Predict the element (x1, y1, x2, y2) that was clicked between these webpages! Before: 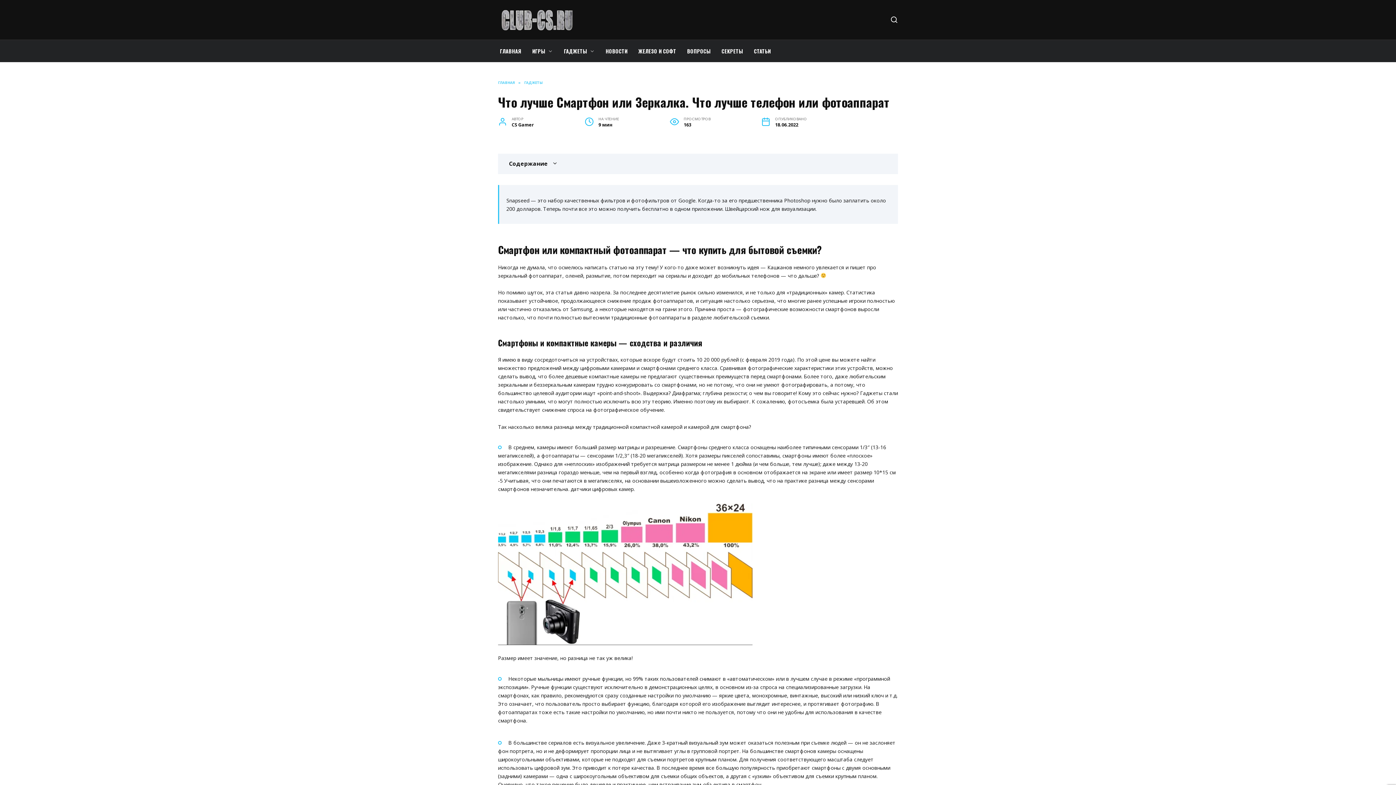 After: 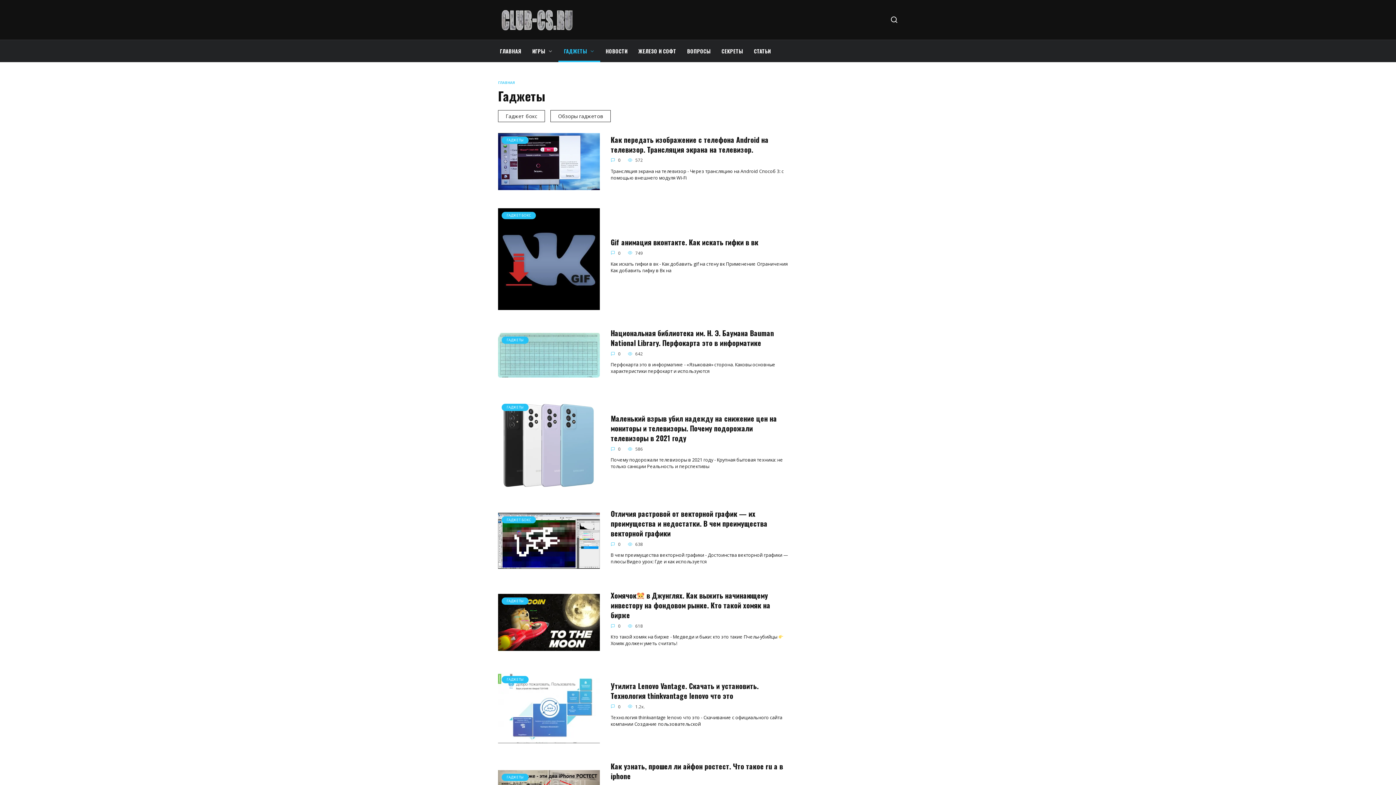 Action: bbox: (524, 80, 542, 85) label: ГАДЖЕТЫ